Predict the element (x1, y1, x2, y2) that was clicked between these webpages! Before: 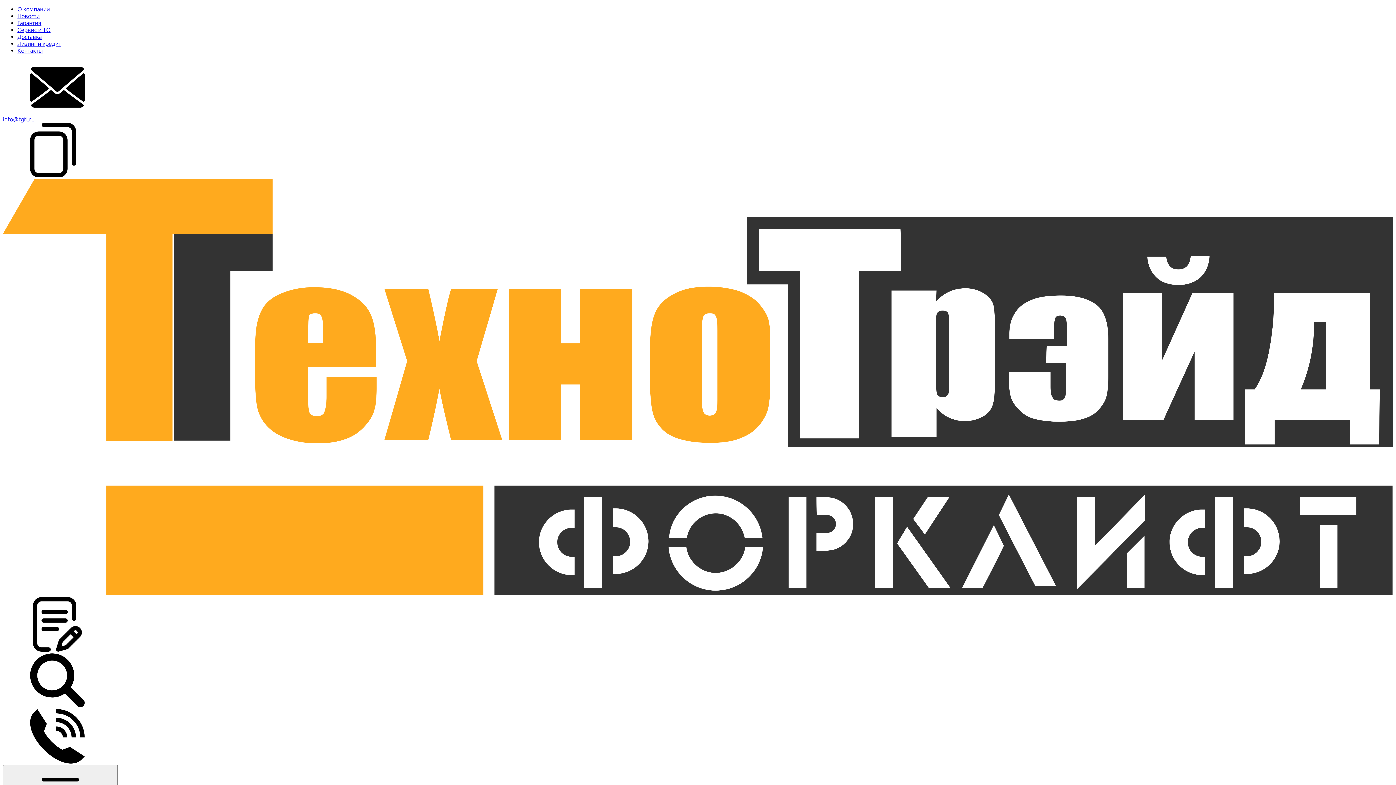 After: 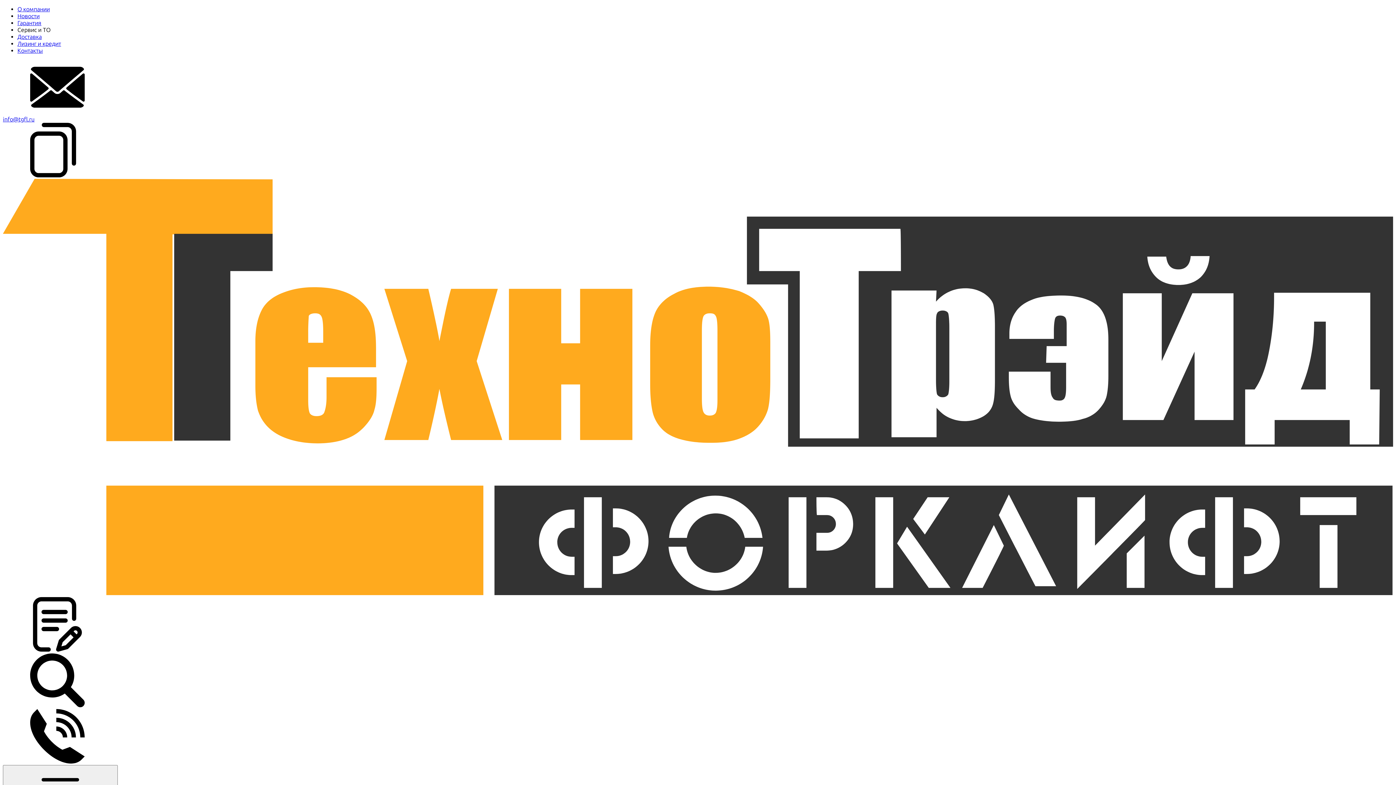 Action: bbox: (17, 26, 50, 33) label: Сервис и ТО